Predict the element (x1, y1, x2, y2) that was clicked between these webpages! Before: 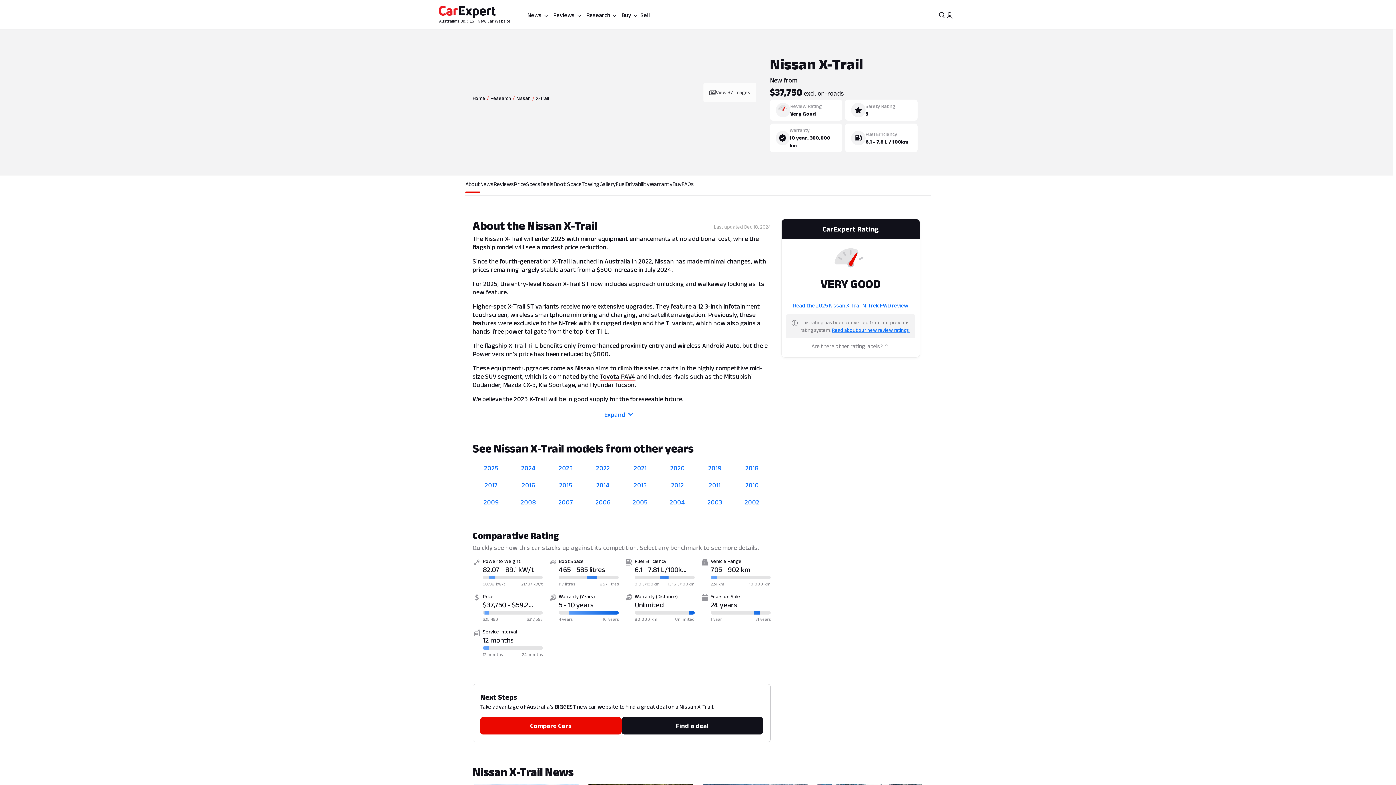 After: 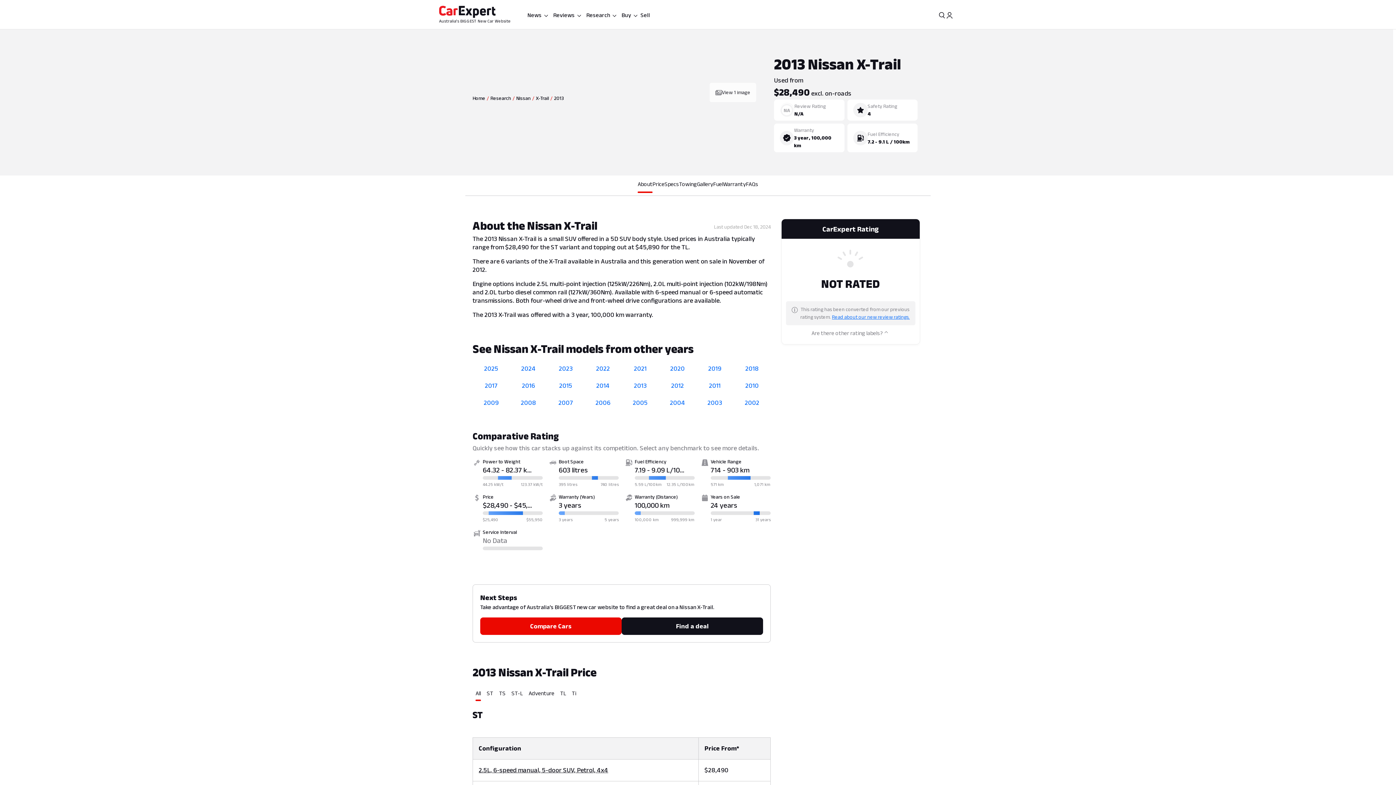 Action: bbox: (621, 480, 659, 490) label: 2013